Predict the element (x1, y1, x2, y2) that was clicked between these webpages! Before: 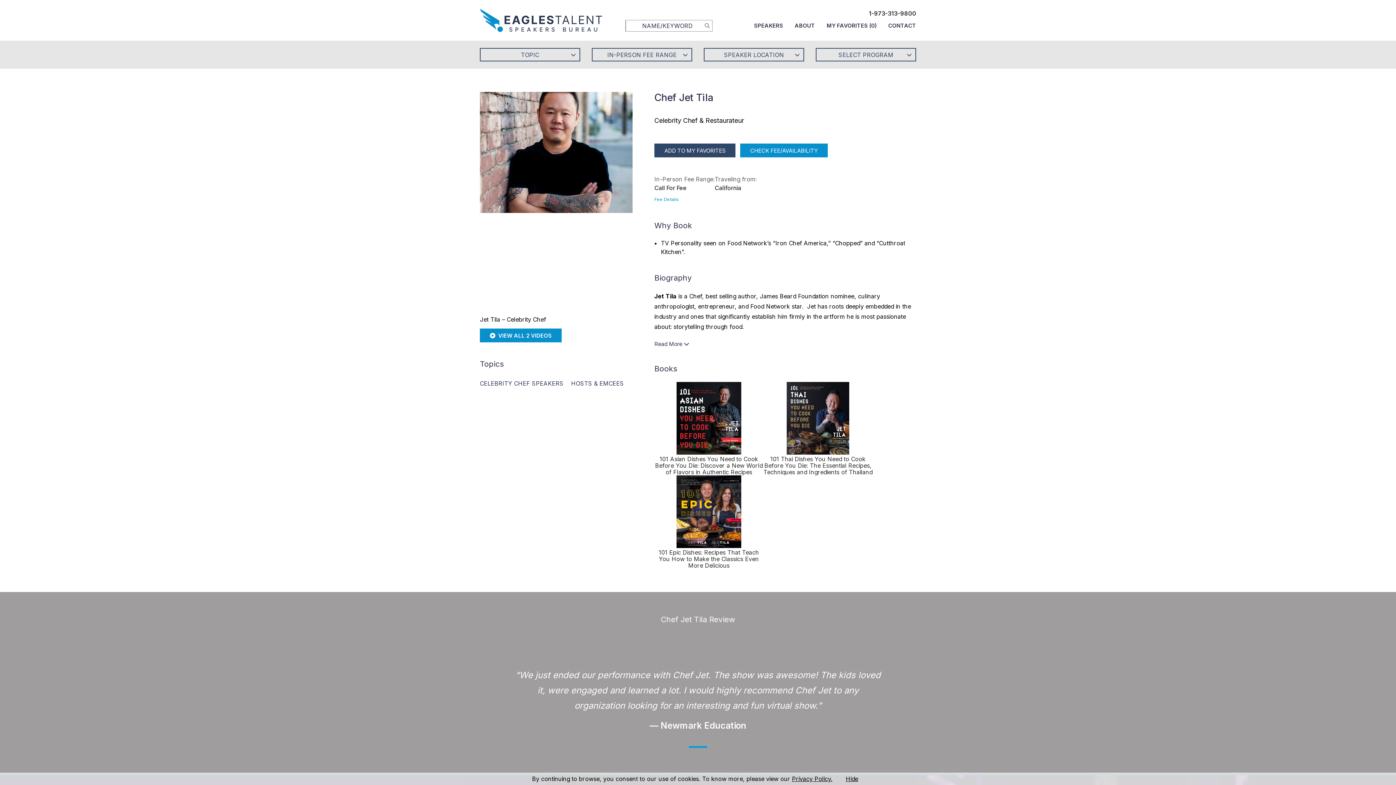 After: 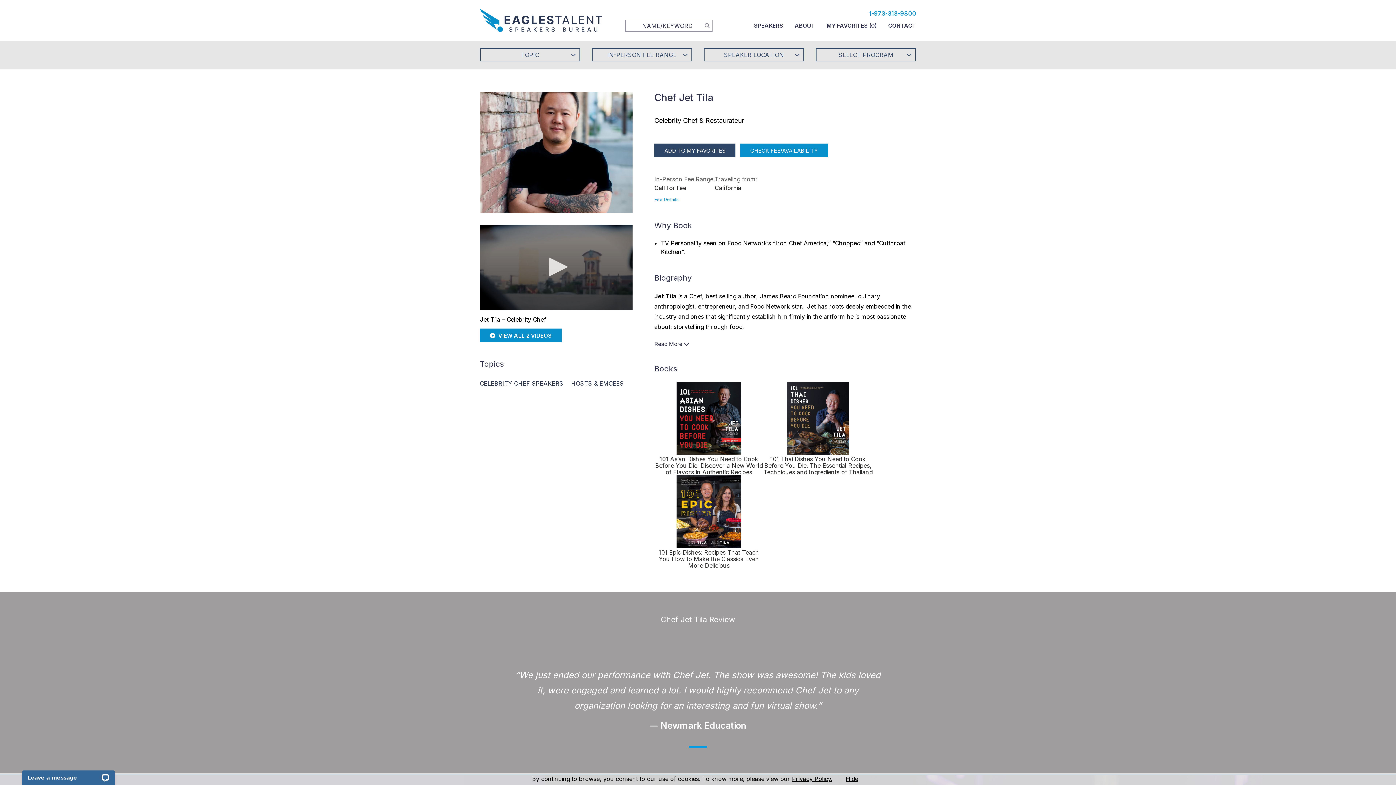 Action: label: 1-973-313-9800 bbox: (869, 9, 916, 17)